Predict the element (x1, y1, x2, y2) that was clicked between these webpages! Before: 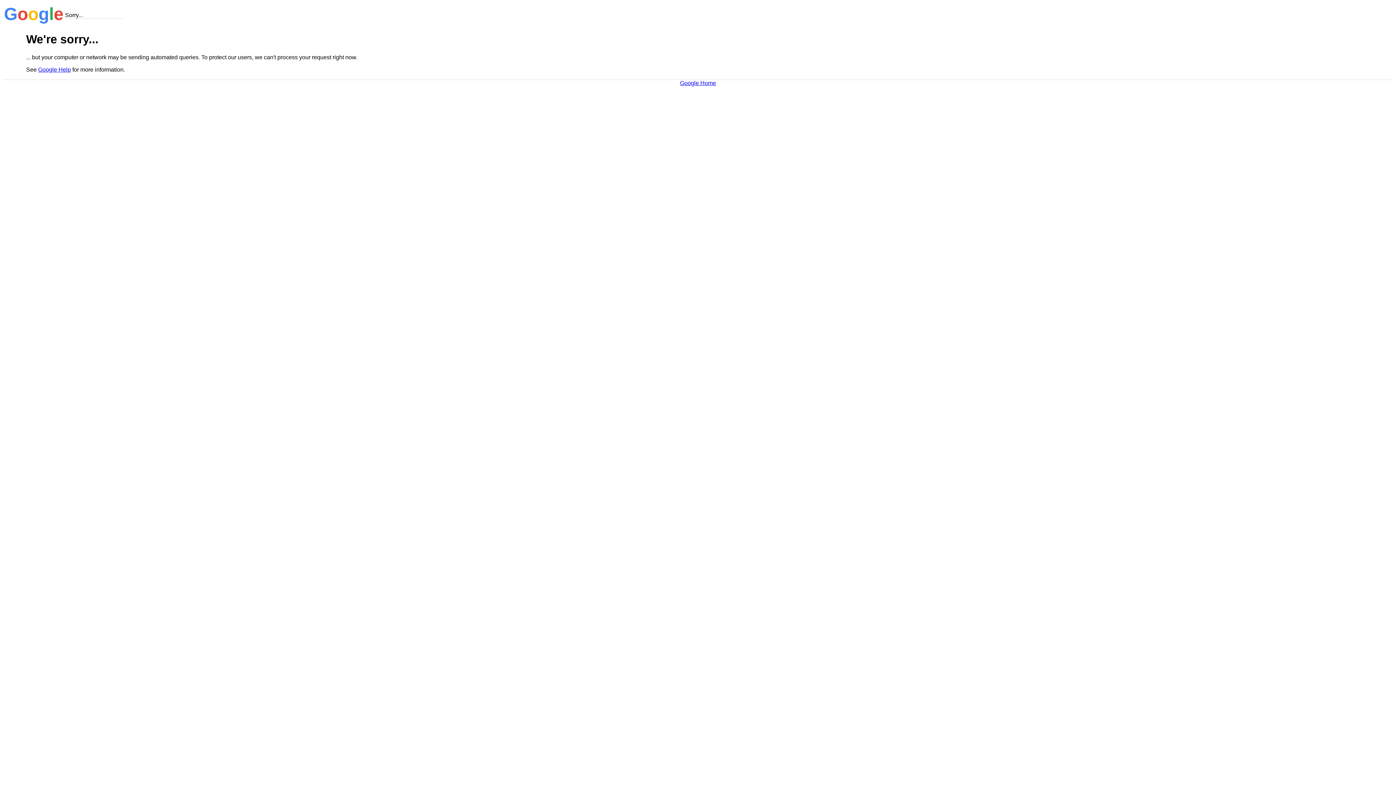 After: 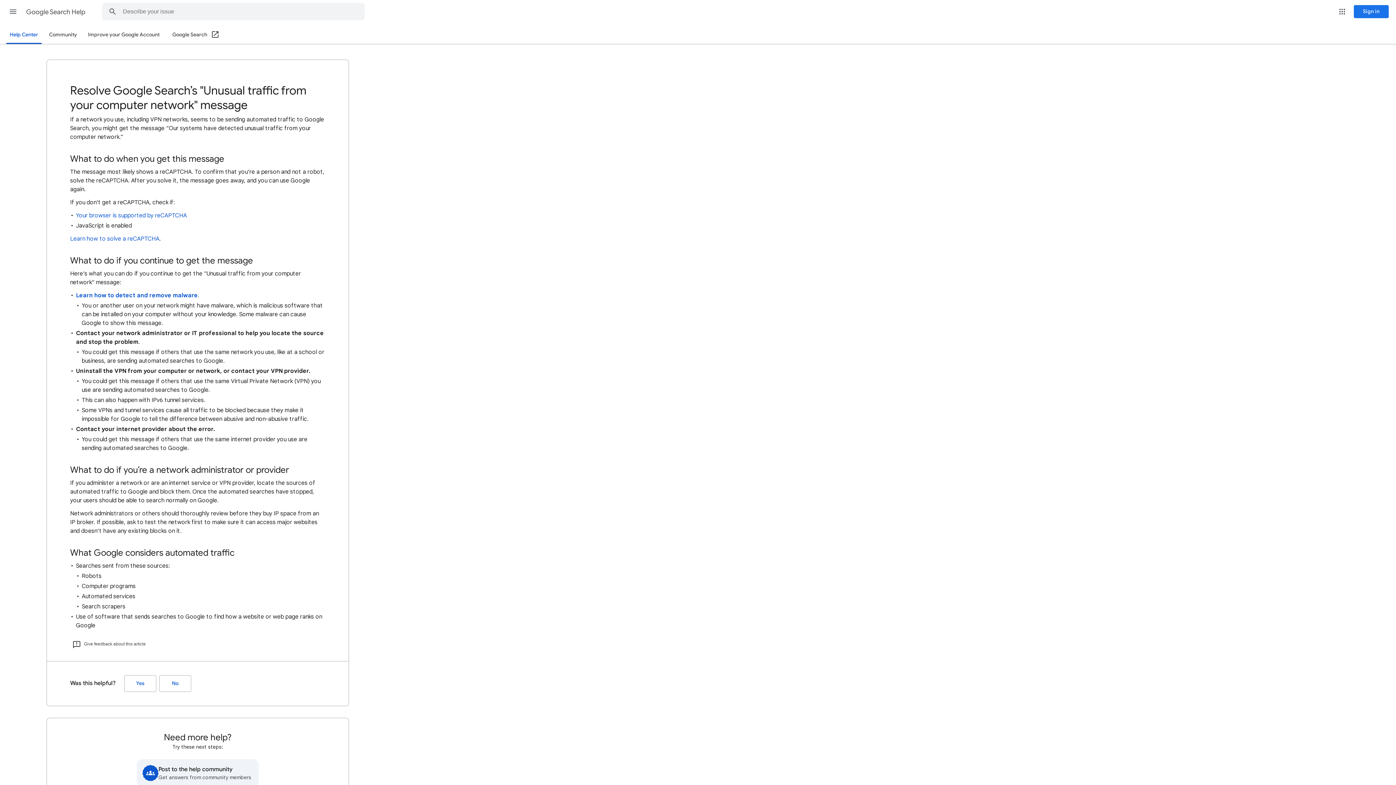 Action: bbox: (38, 66, 70, 72) label: Google Help